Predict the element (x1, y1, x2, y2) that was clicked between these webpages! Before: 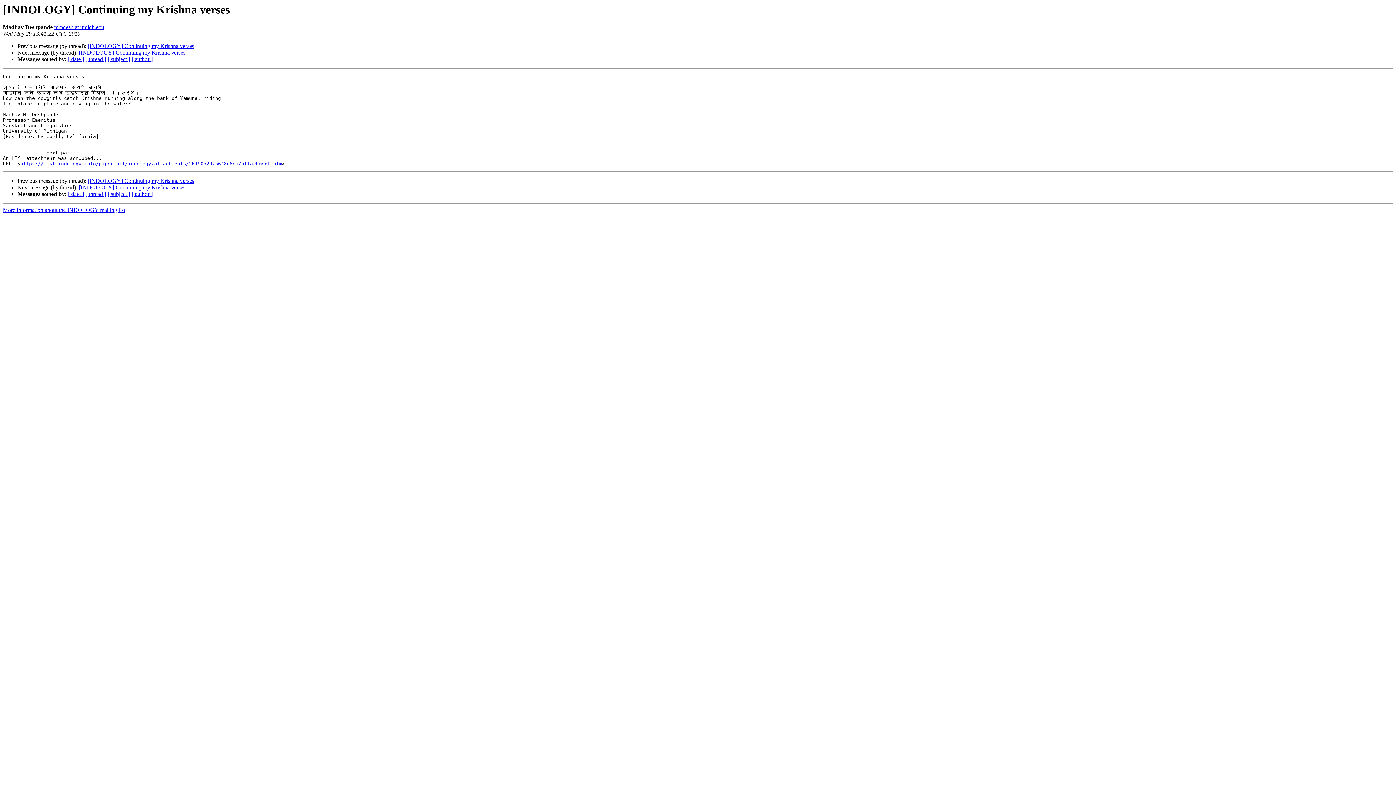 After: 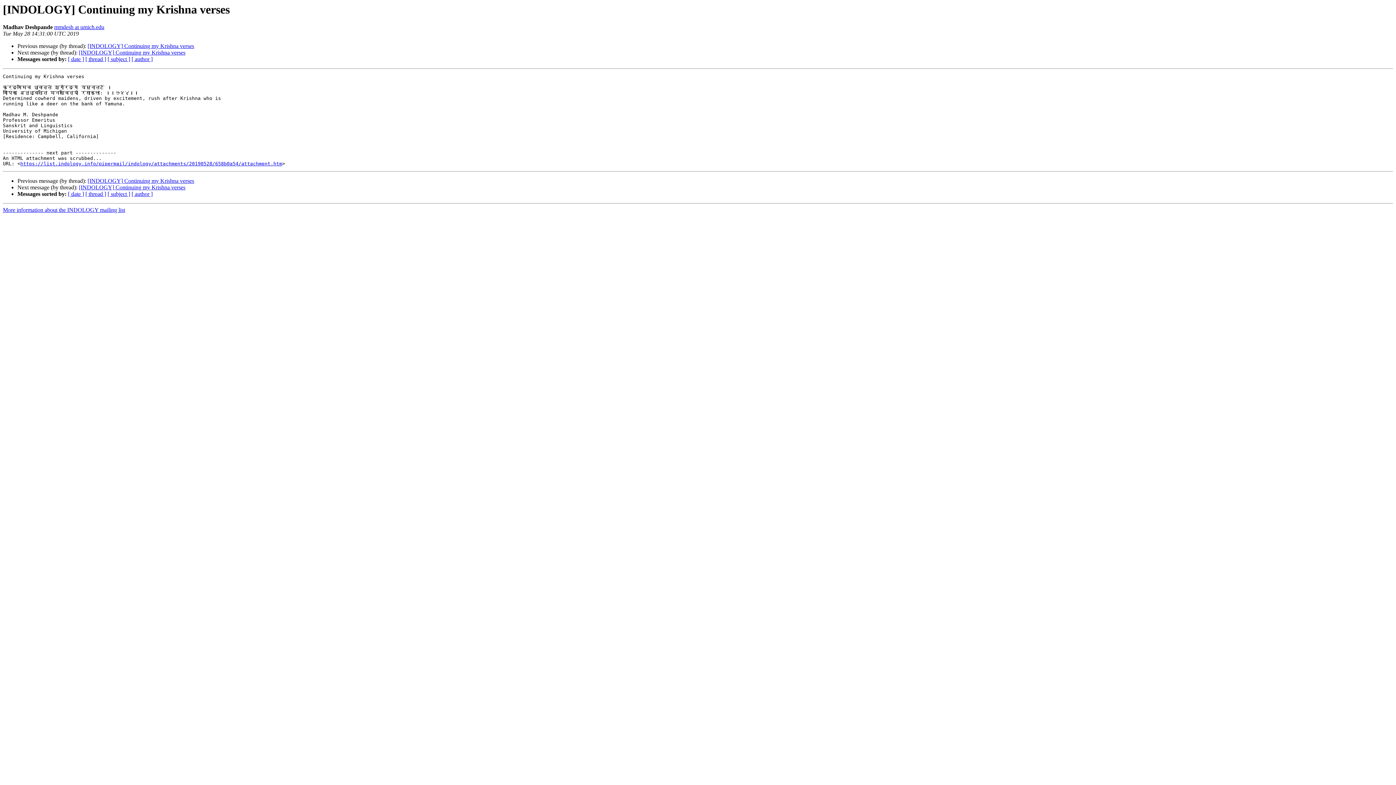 Action: label: [INDOLOGY] Continuing my Krishna verses bbox: (87, 177, 194, 184)